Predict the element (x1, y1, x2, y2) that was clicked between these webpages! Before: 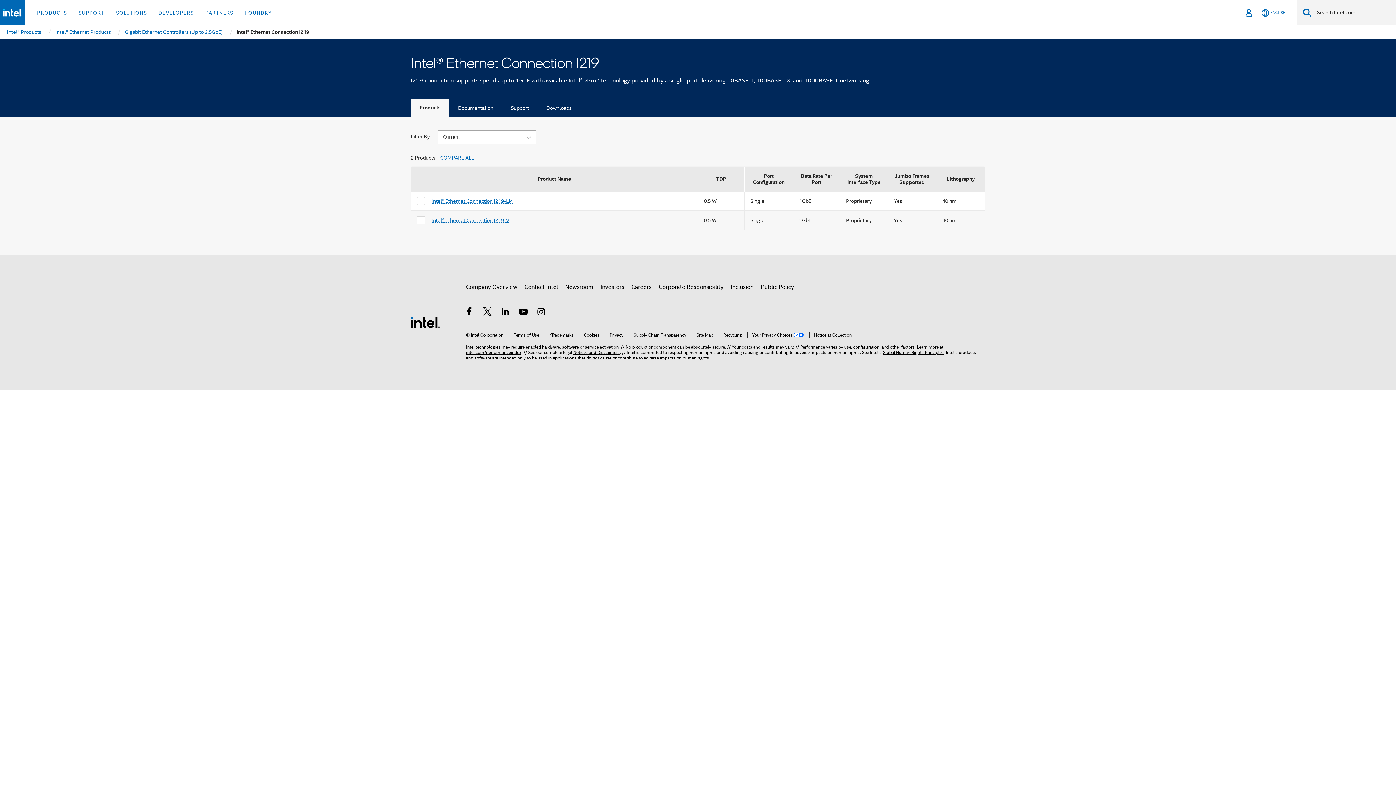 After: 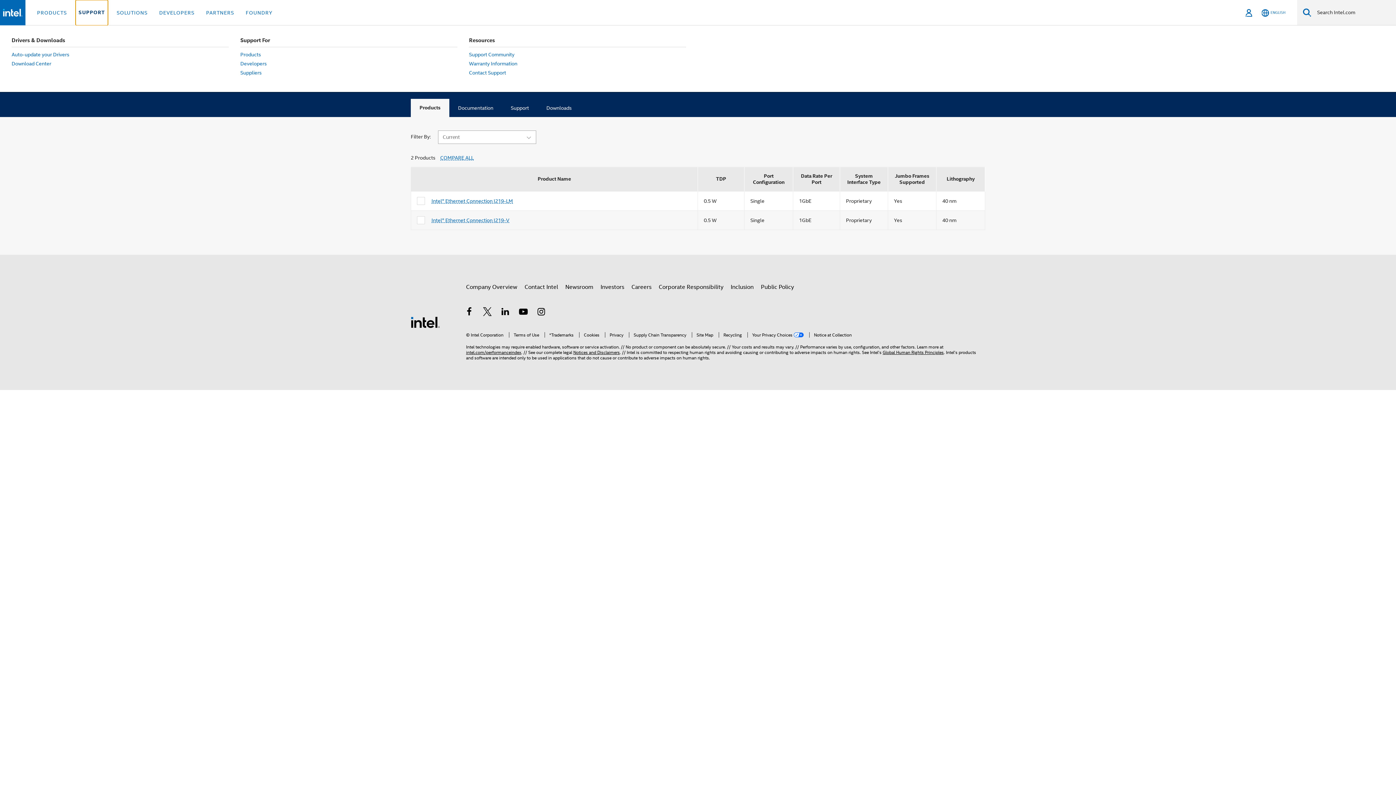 Action: label: SUPPORT bbox: (75, 0, 107, 25)